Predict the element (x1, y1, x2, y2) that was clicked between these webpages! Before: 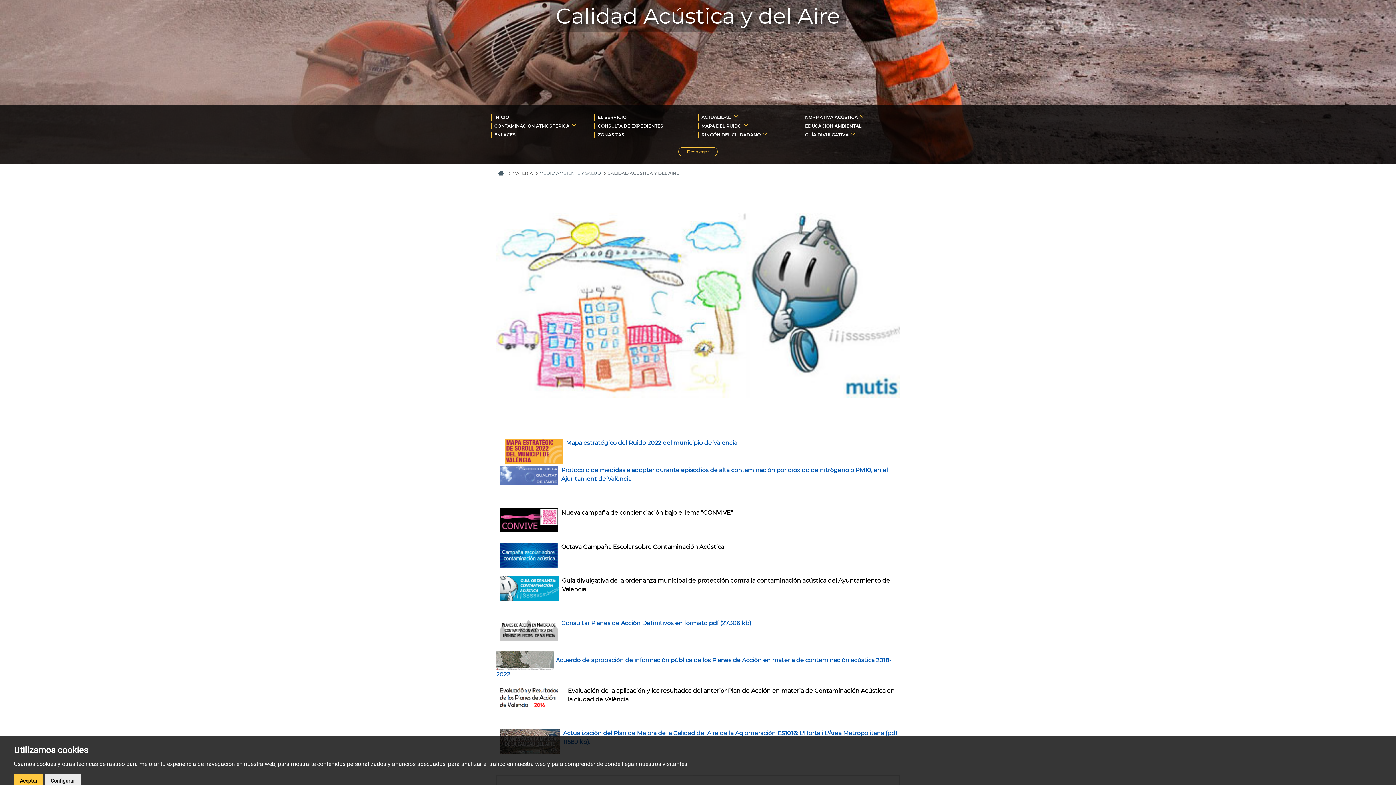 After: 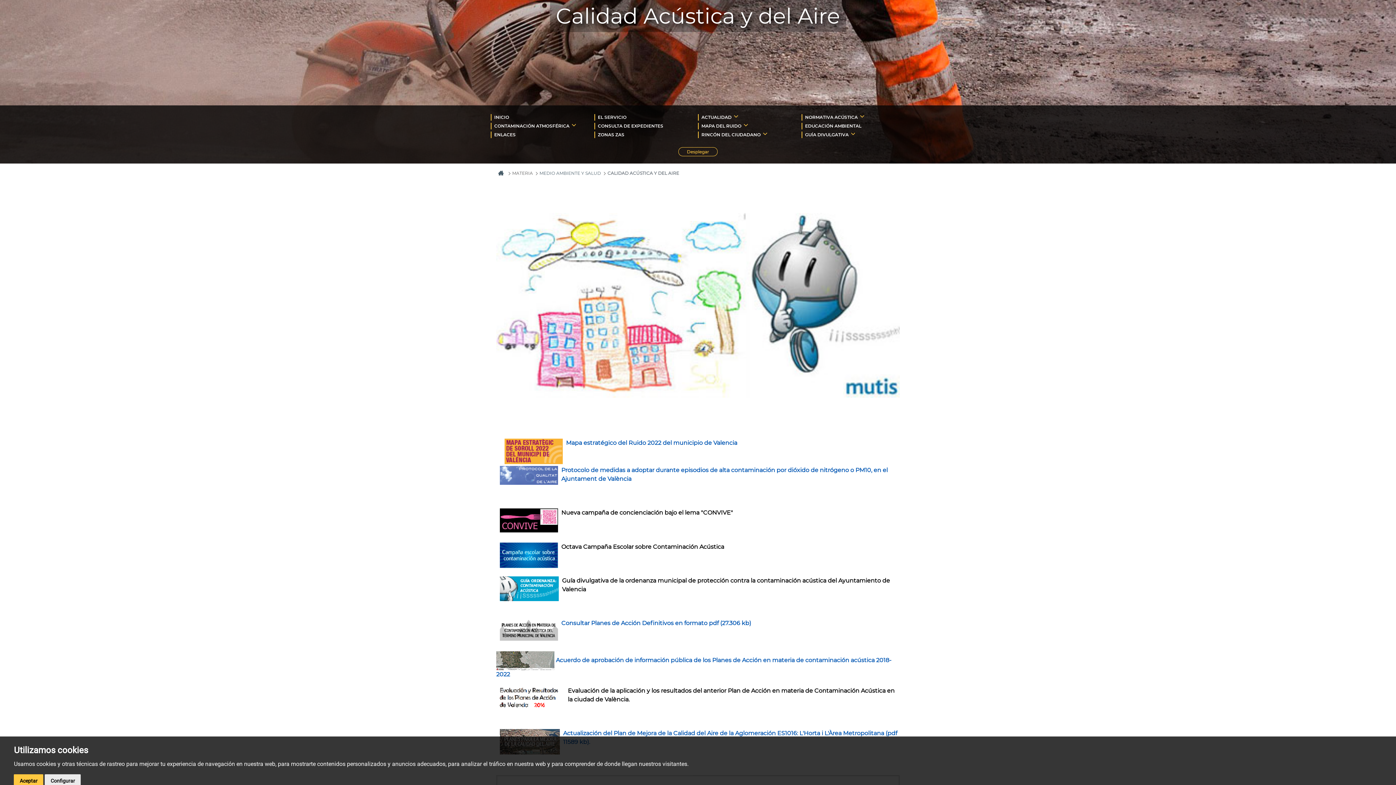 Action: bbox: (500, 585, 558, 592)